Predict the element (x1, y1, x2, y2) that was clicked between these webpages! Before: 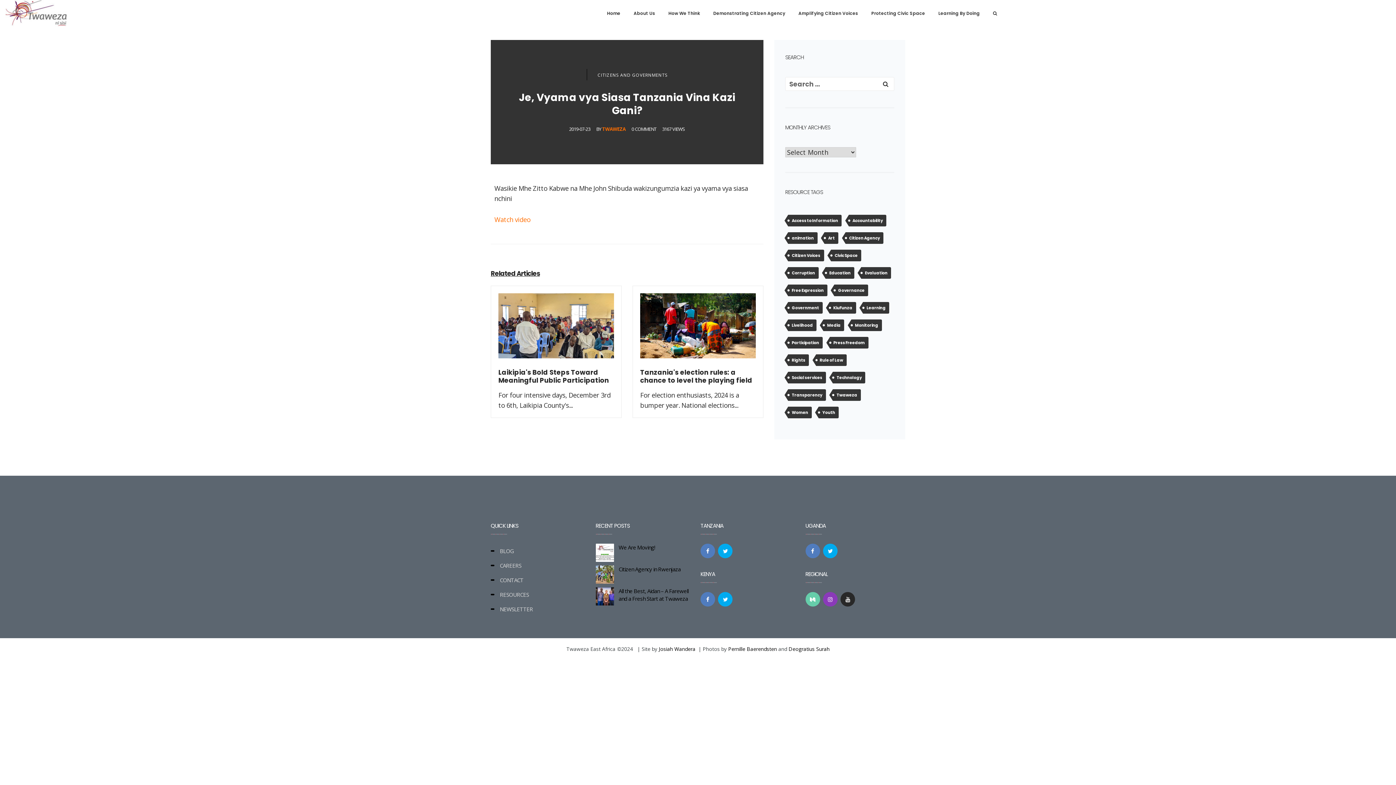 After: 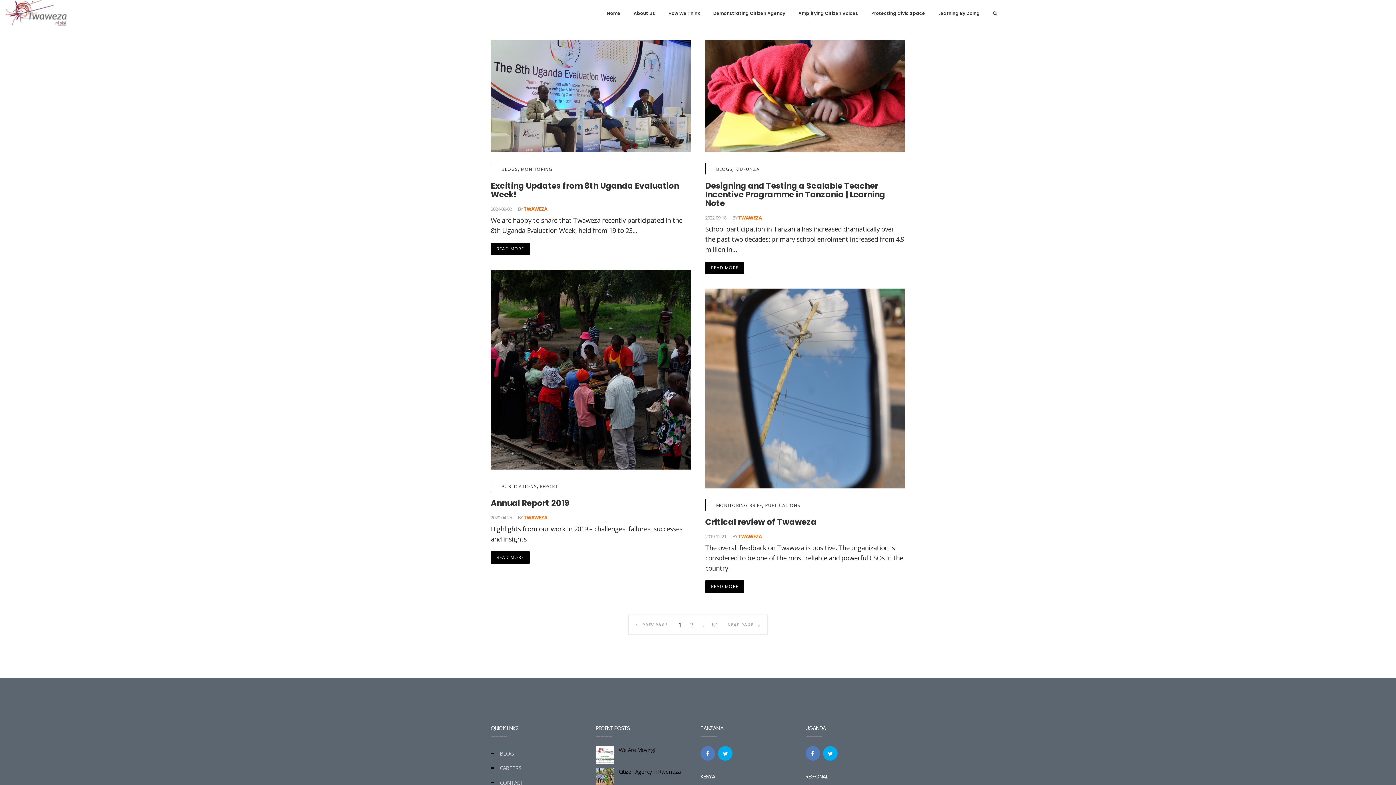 Action: label: Monitoring (2 items) bbox: (851, 319, 882, 331)